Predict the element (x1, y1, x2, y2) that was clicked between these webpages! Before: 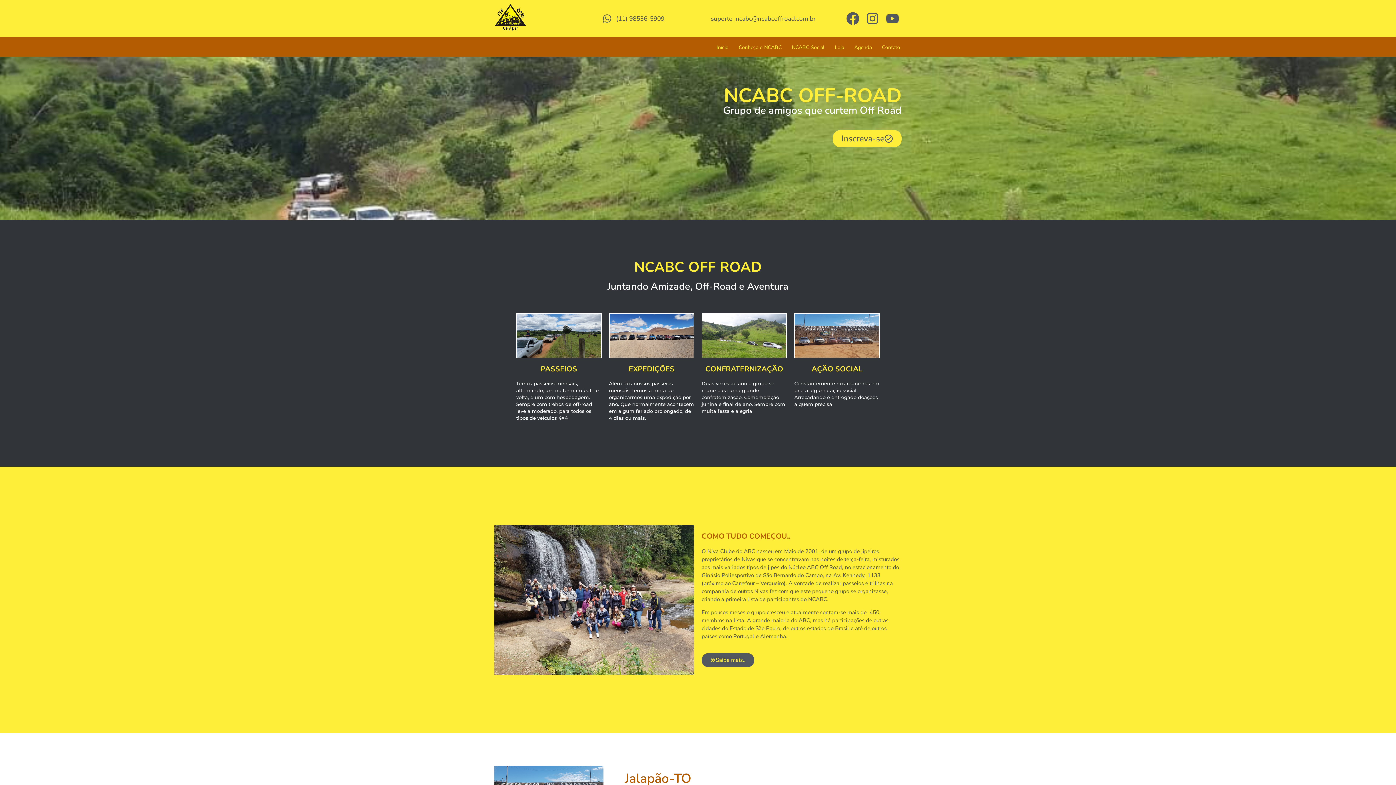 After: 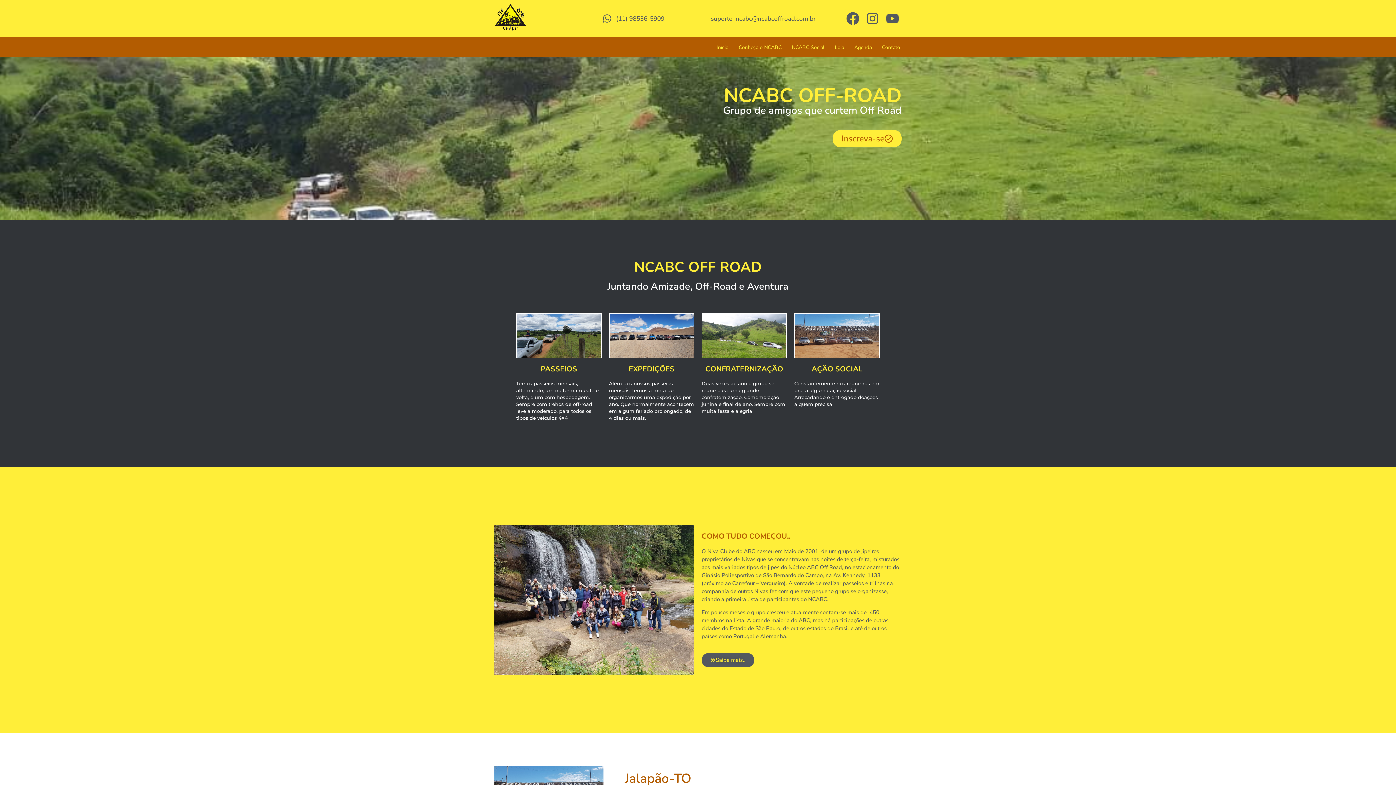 Action: label: Inscreva-se bbox: (833, 130, 901, 147)